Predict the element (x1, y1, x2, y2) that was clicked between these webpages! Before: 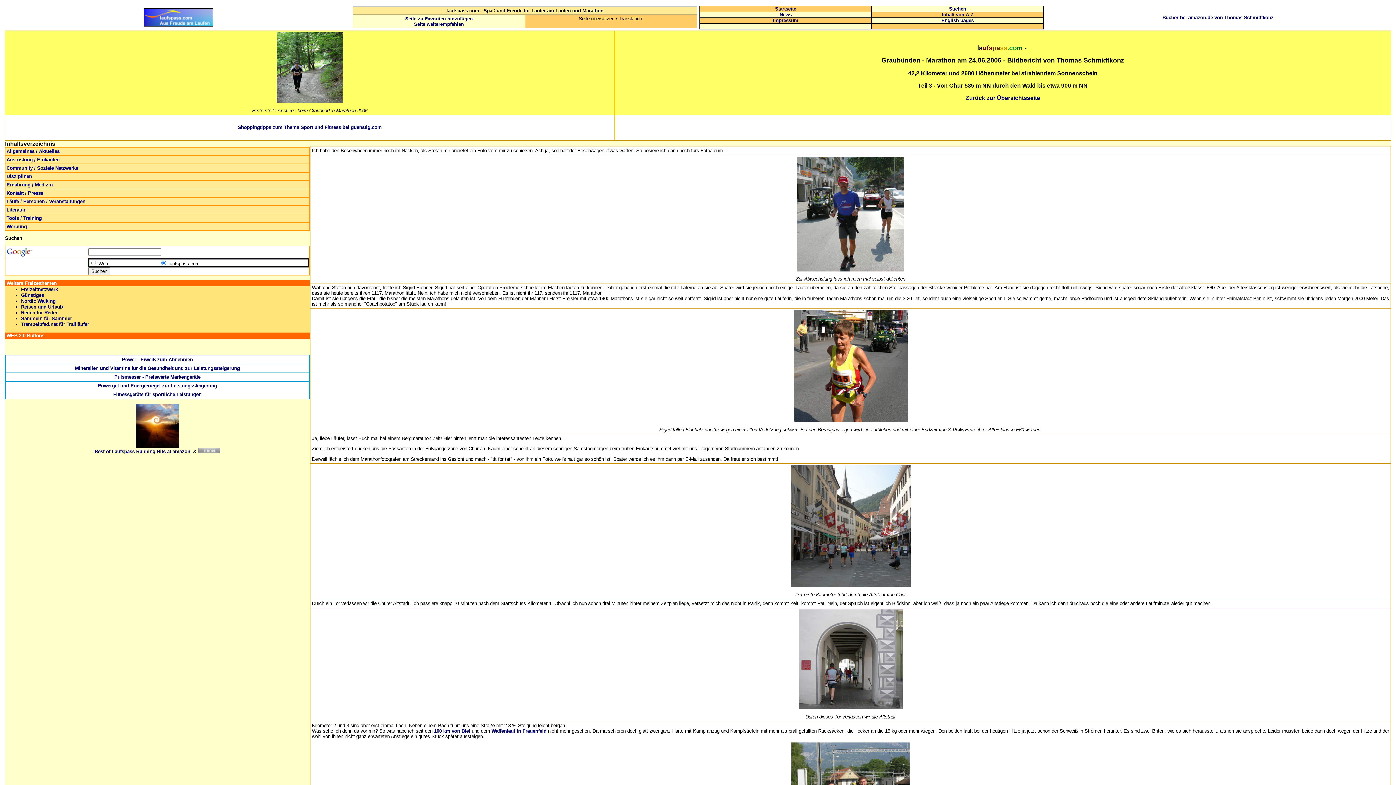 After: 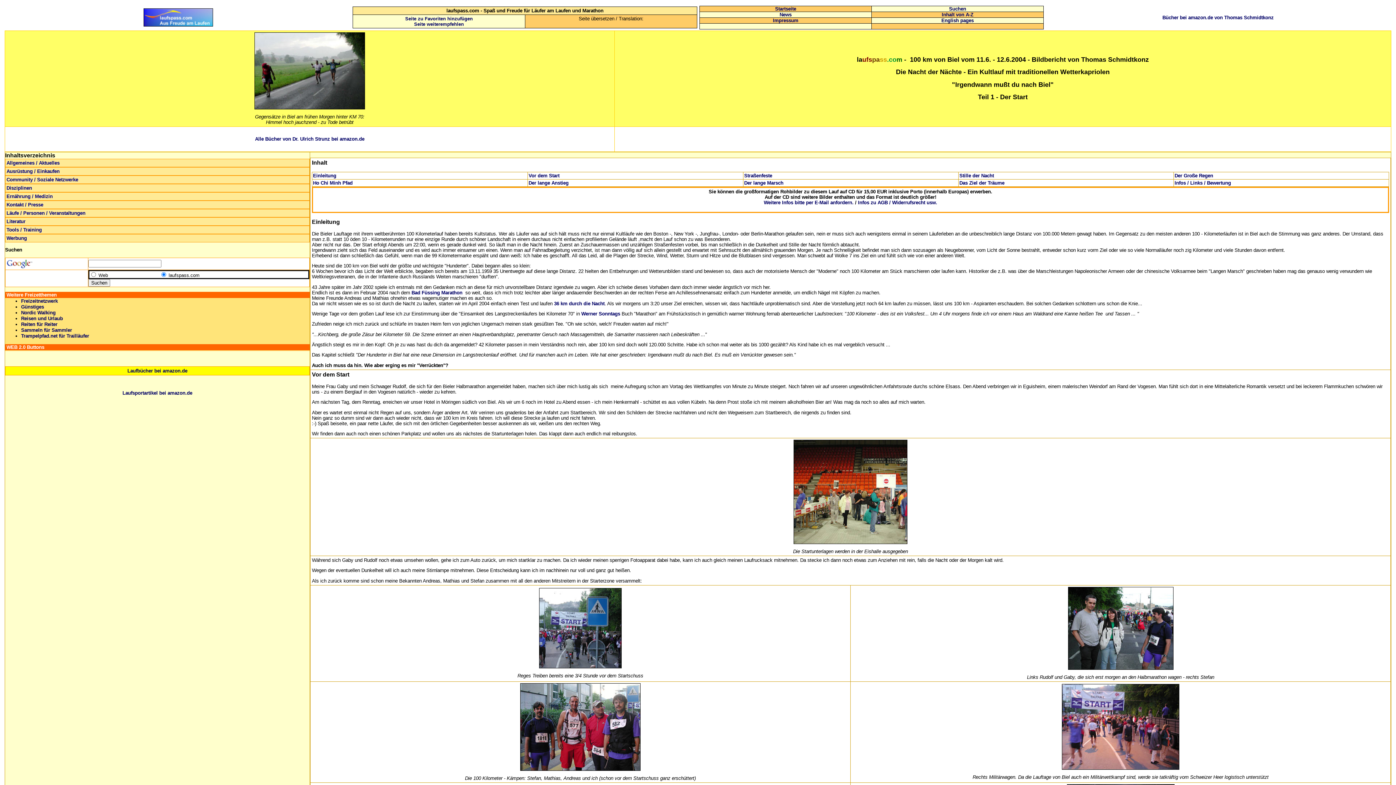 Action: bbox: (434, 728, 470, 734) label: 100 km von Biel